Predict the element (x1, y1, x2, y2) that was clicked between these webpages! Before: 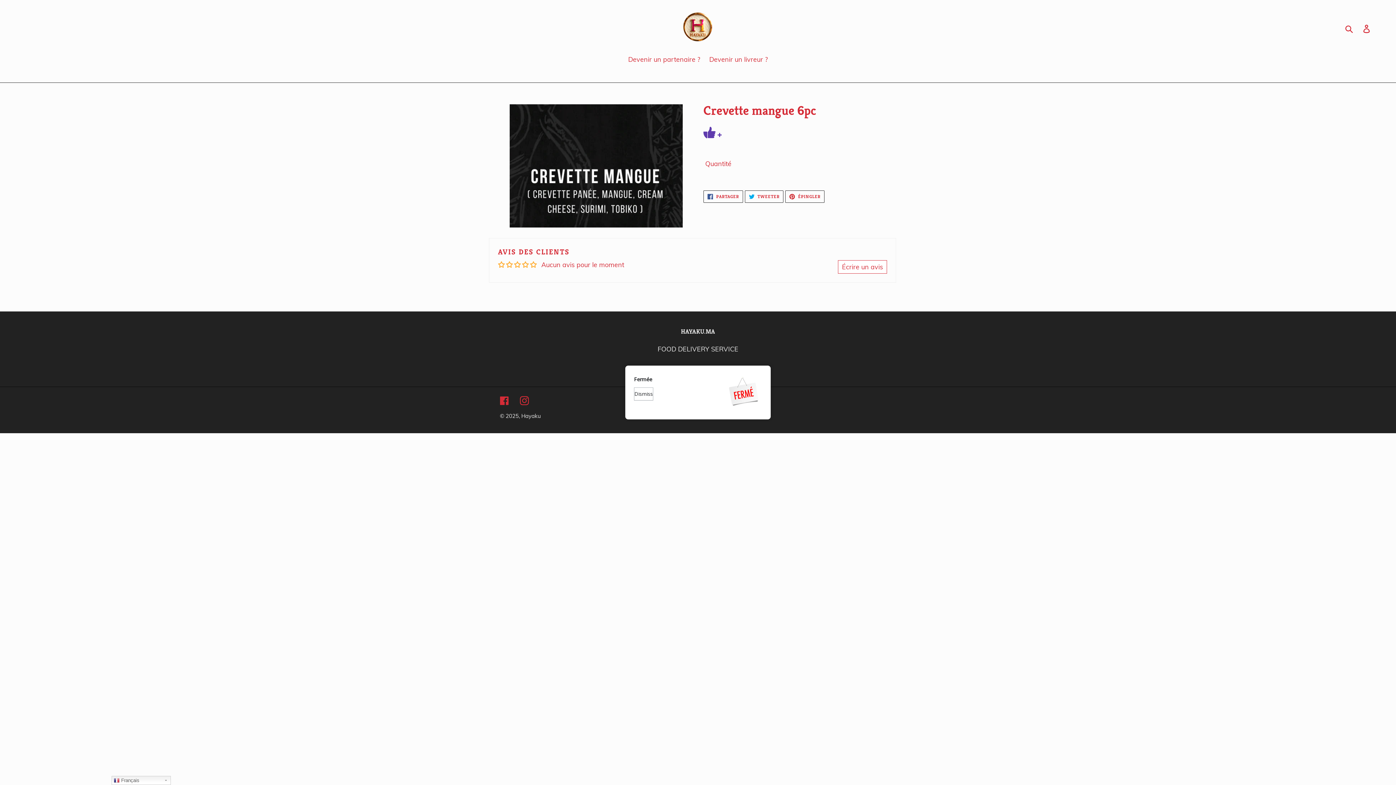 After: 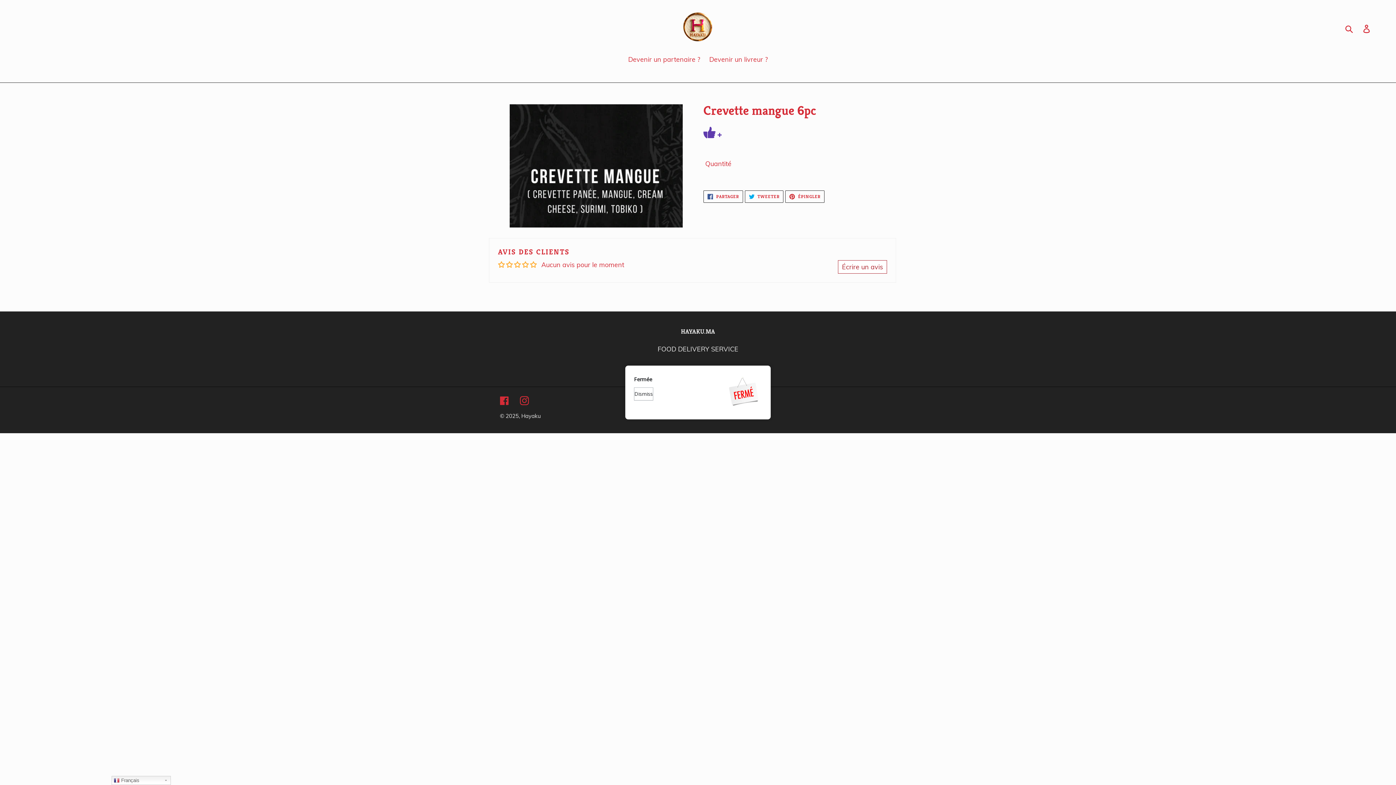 Action: label: Écrire un avis bbox: (838, 260, 887, 273)